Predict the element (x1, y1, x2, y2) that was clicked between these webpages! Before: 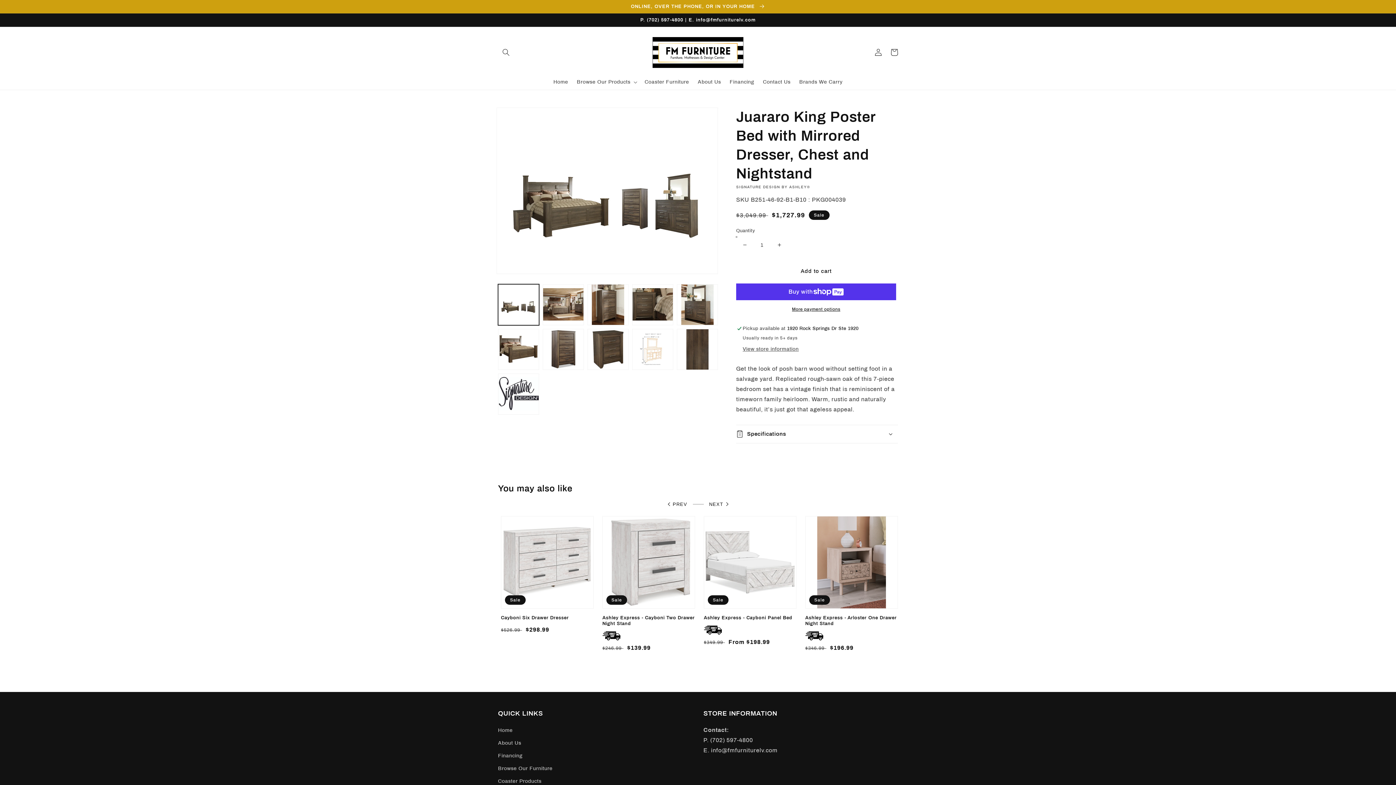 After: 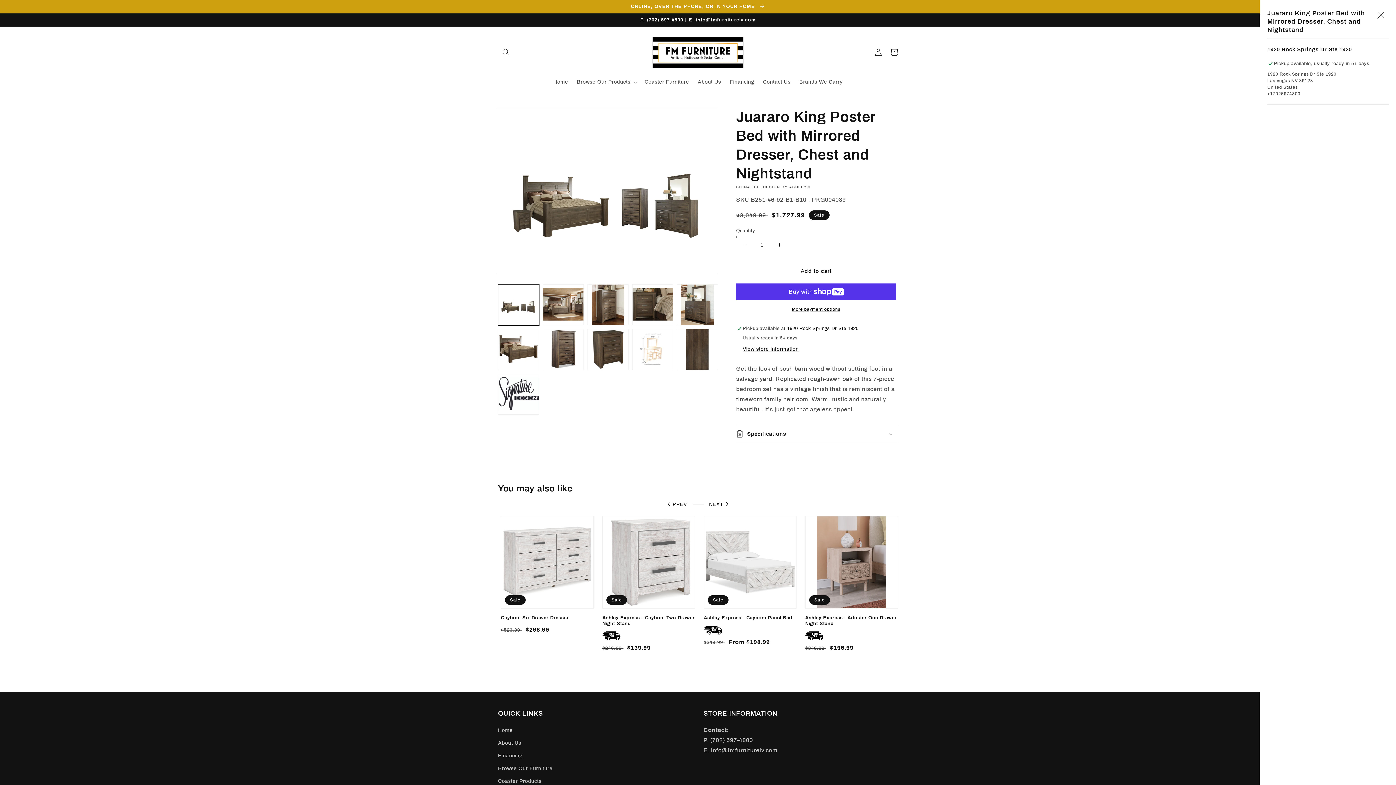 Action: bbox: (742, 346, 798, 352) label: View store information